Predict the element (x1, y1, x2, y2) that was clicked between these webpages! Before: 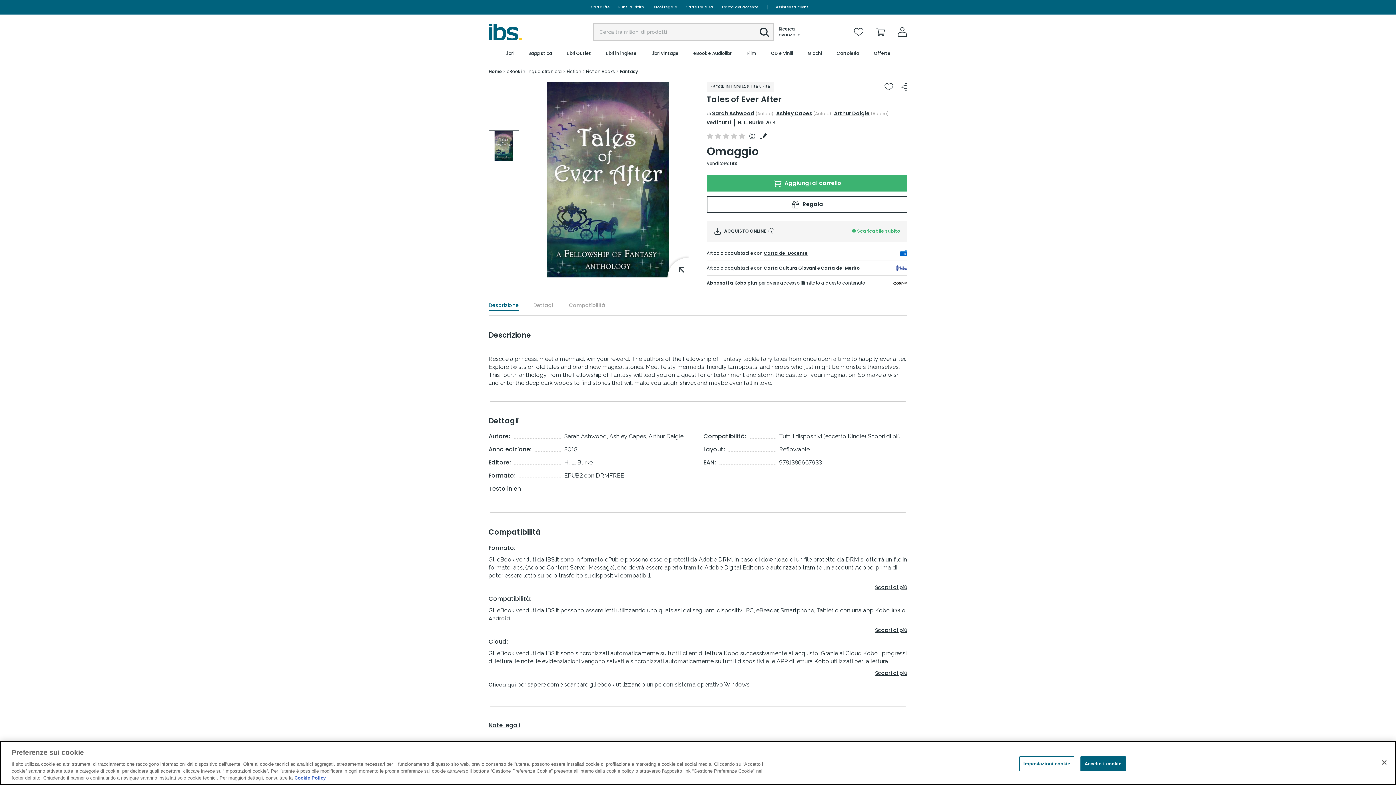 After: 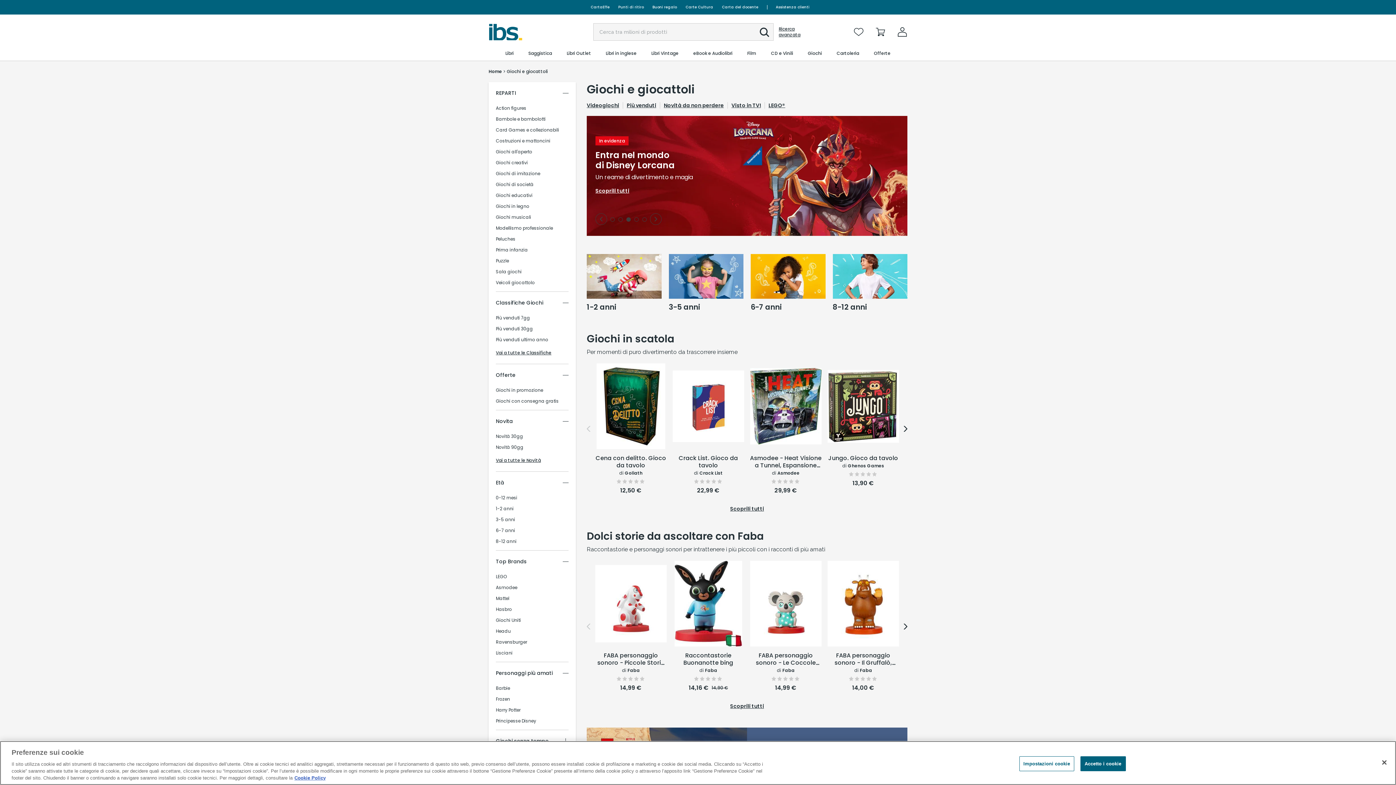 Action: bbox: (807, 46, 822, 60) label: Giochi